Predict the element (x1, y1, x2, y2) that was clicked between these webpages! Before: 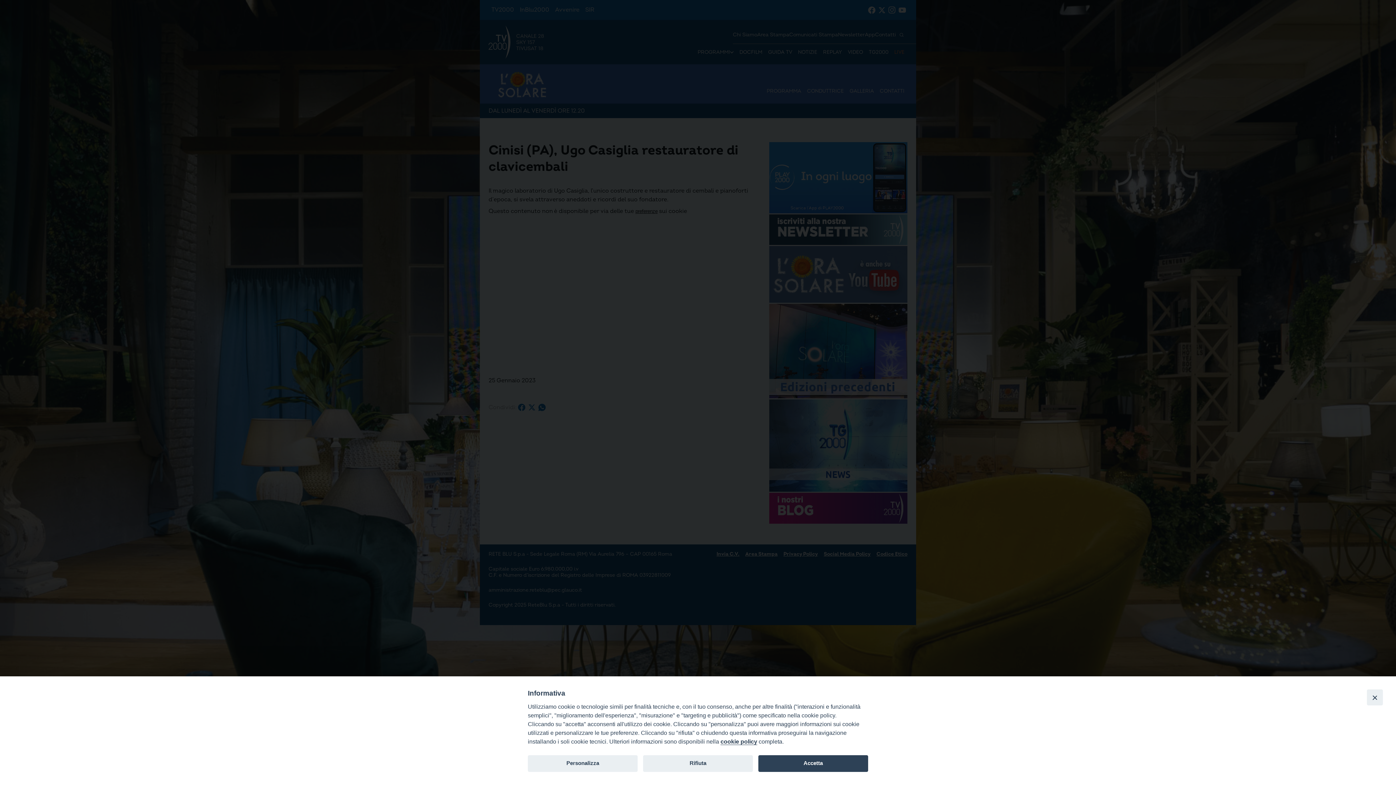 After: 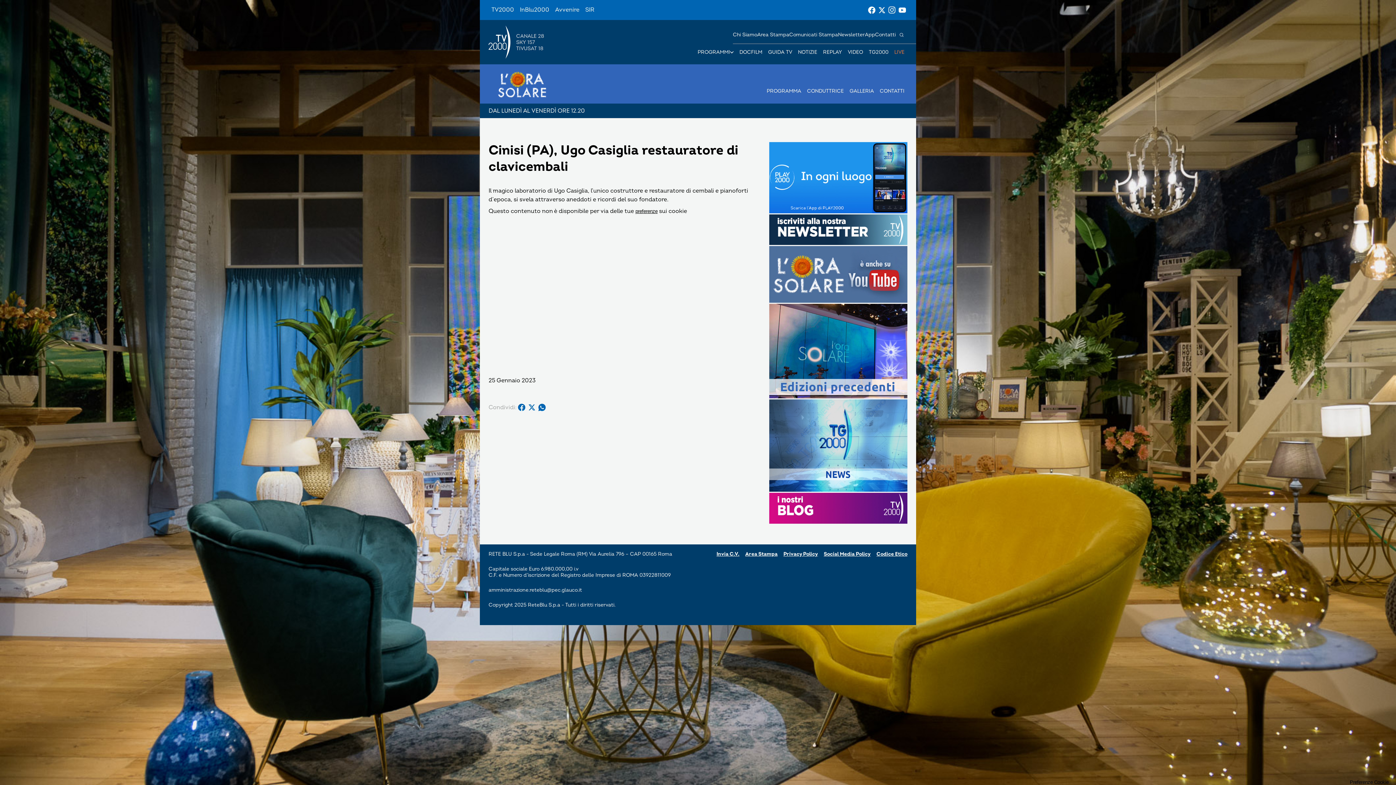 Action: label: Rifiuta bbox: (643, 755, 753, 772)